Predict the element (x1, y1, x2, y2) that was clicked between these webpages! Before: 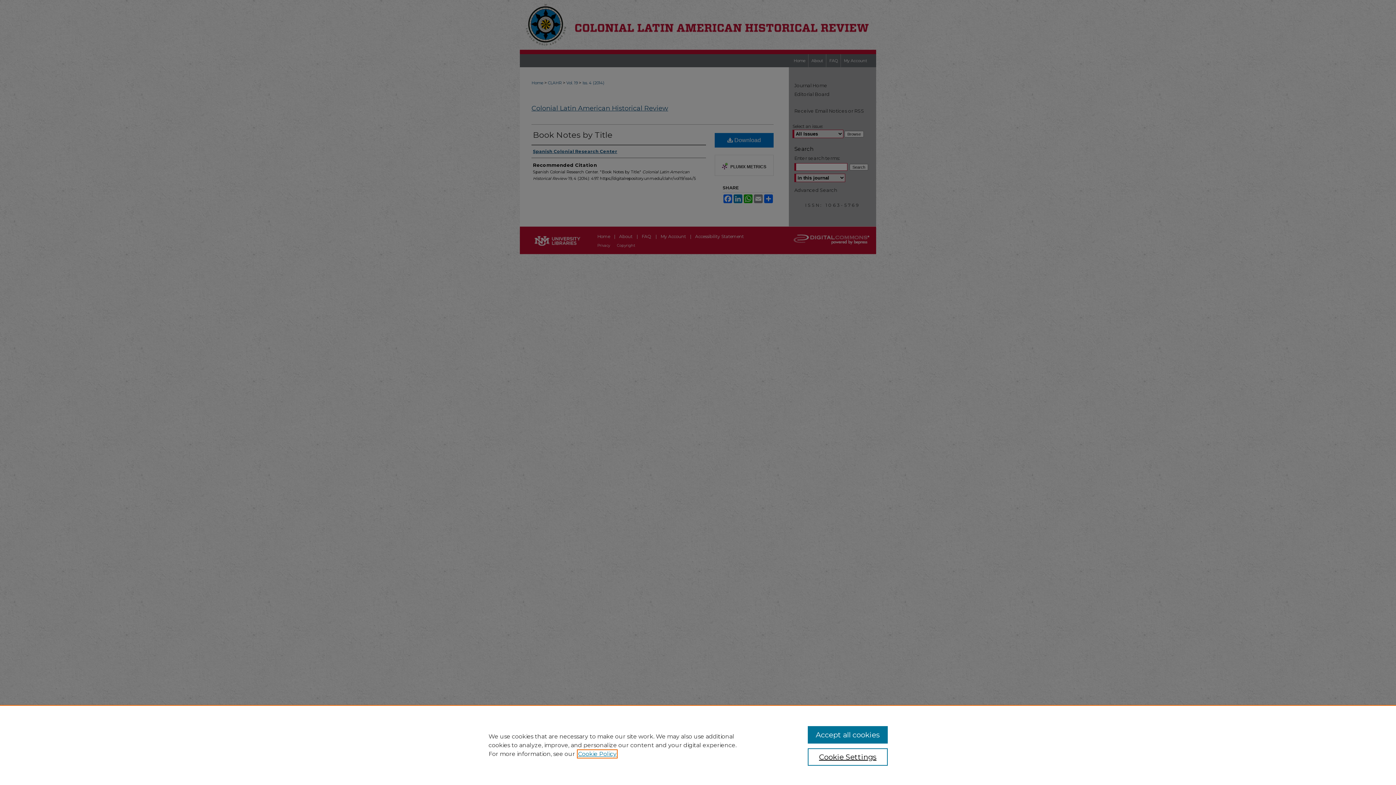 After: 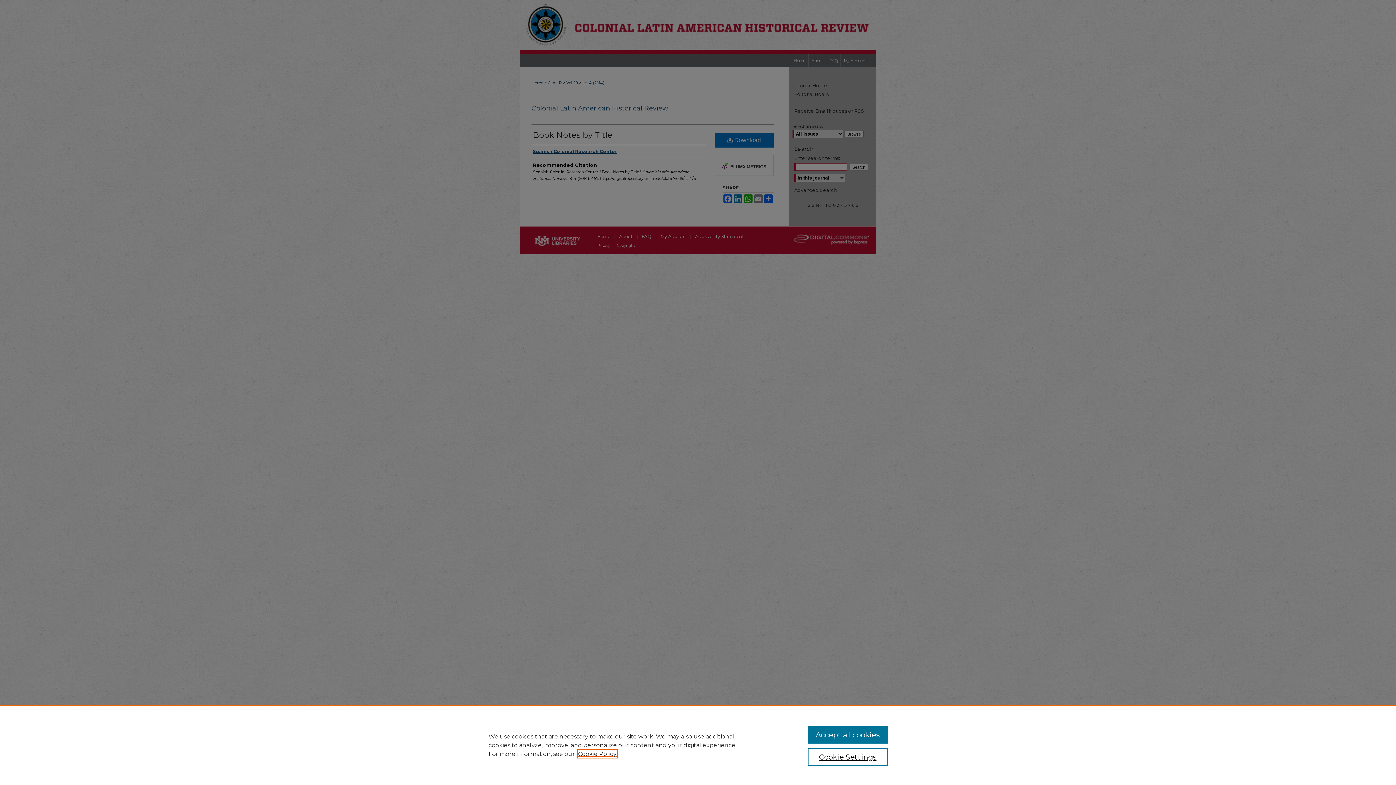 Action: label: , opens in a new tab bbox: (578, 750, 616, 757)